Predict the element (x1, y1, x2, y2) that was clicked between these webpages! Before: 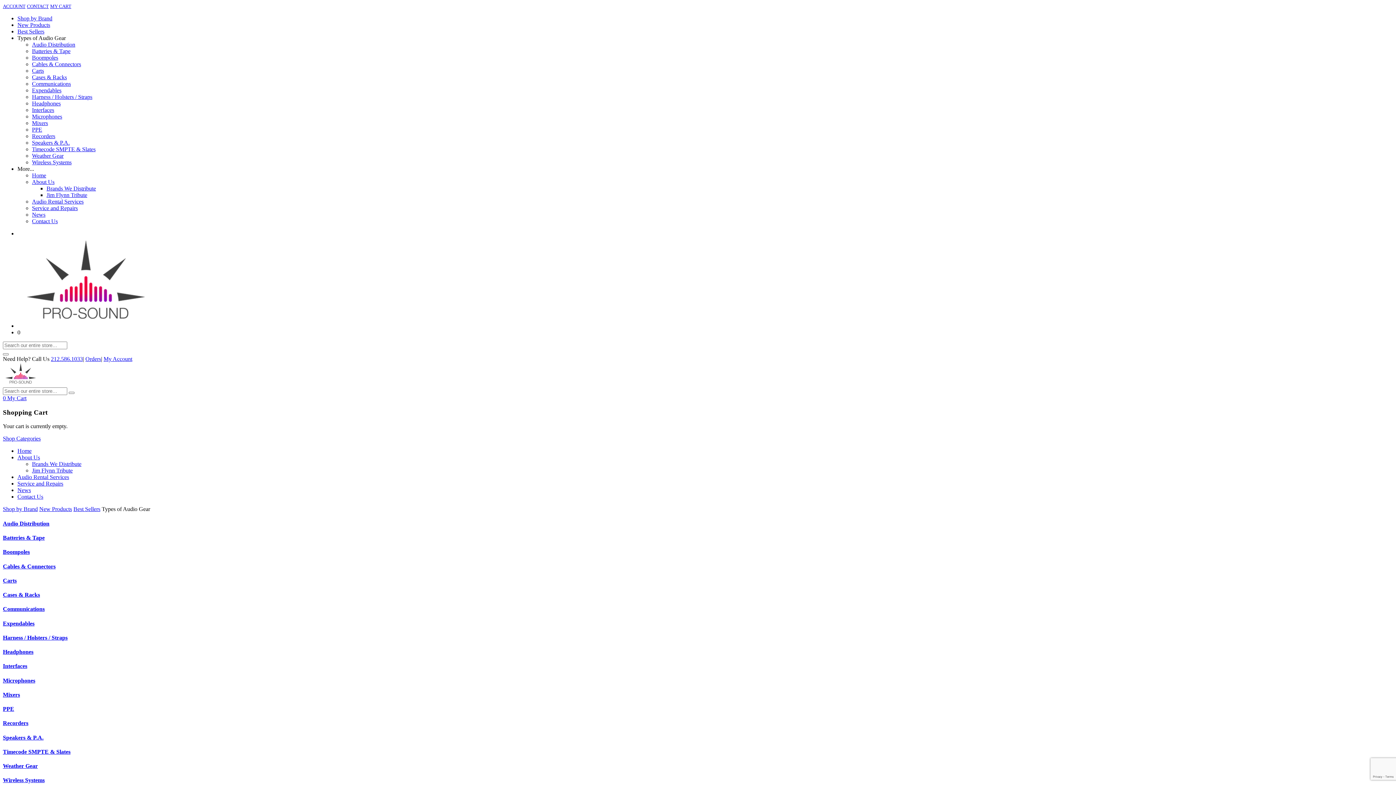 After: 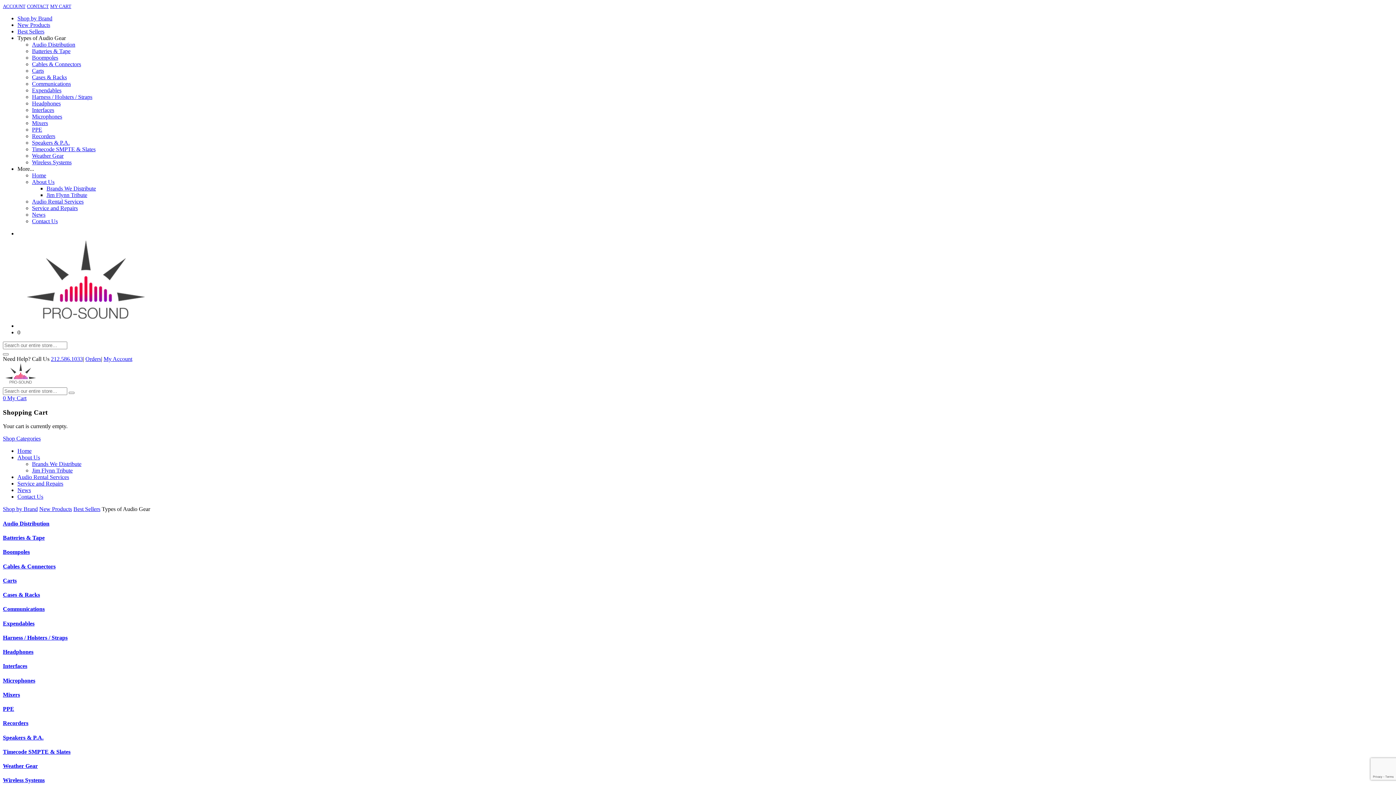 Action: bbox: (2, 606, 44, 612) label: Communications